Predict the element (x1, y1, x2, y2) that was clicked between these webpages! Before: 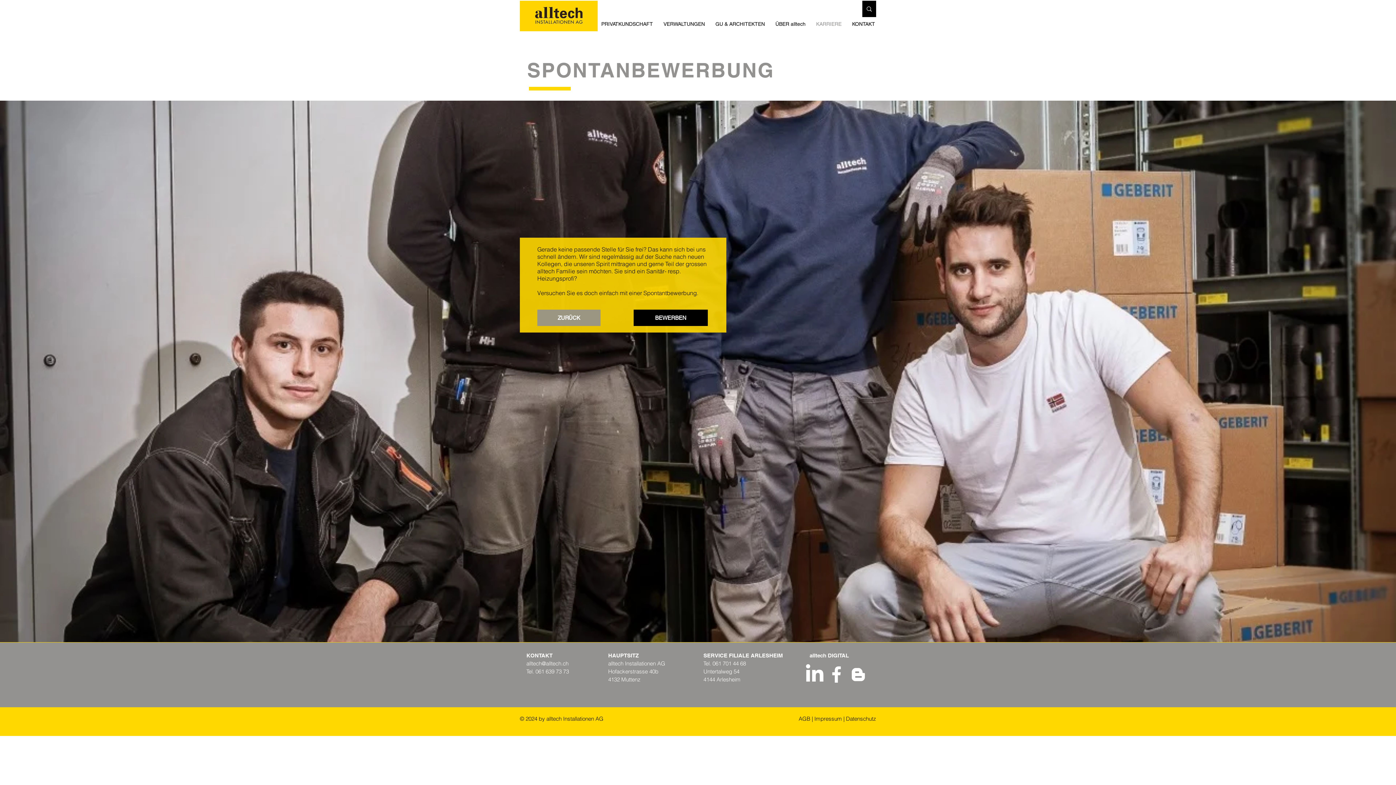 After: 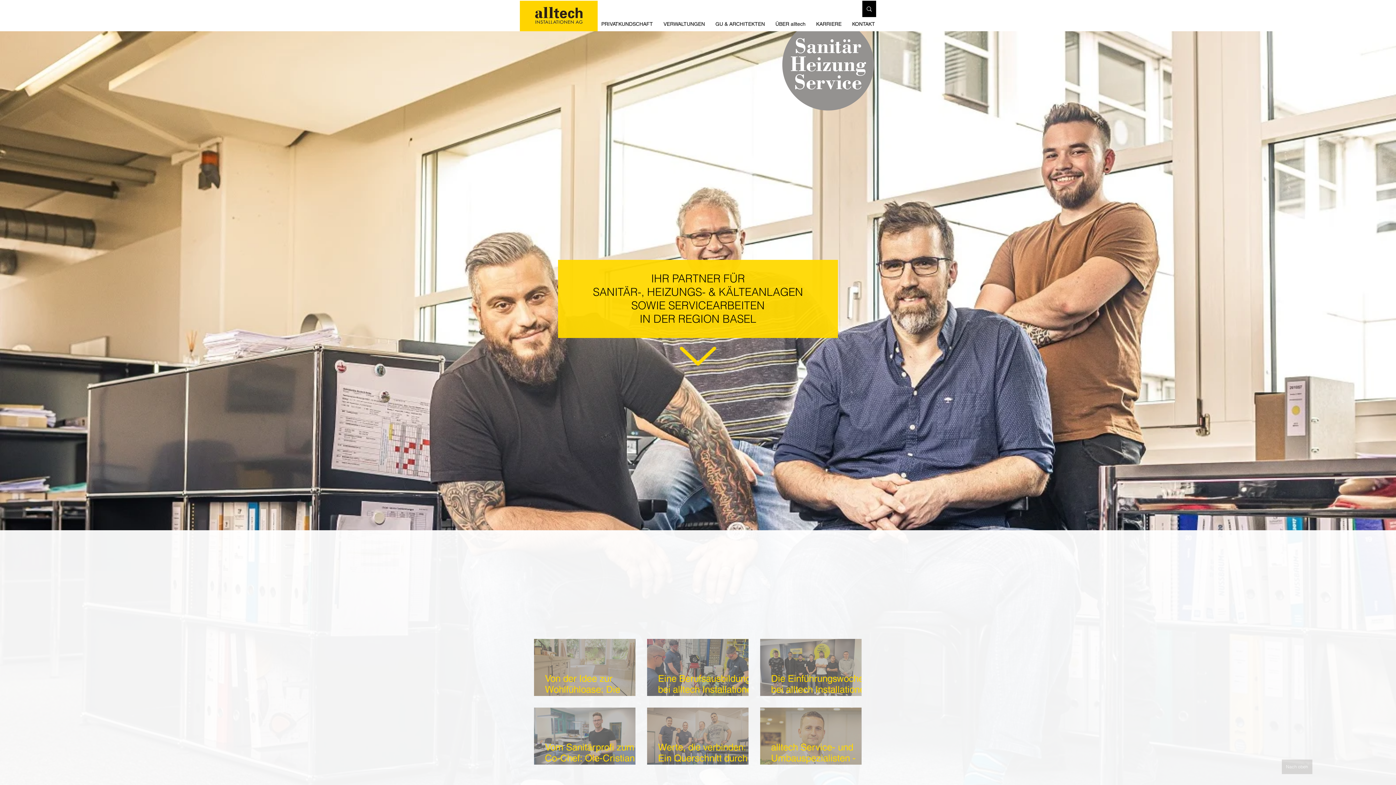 Action: bbox: (812, 17, 848, 31) label: KARRIERE